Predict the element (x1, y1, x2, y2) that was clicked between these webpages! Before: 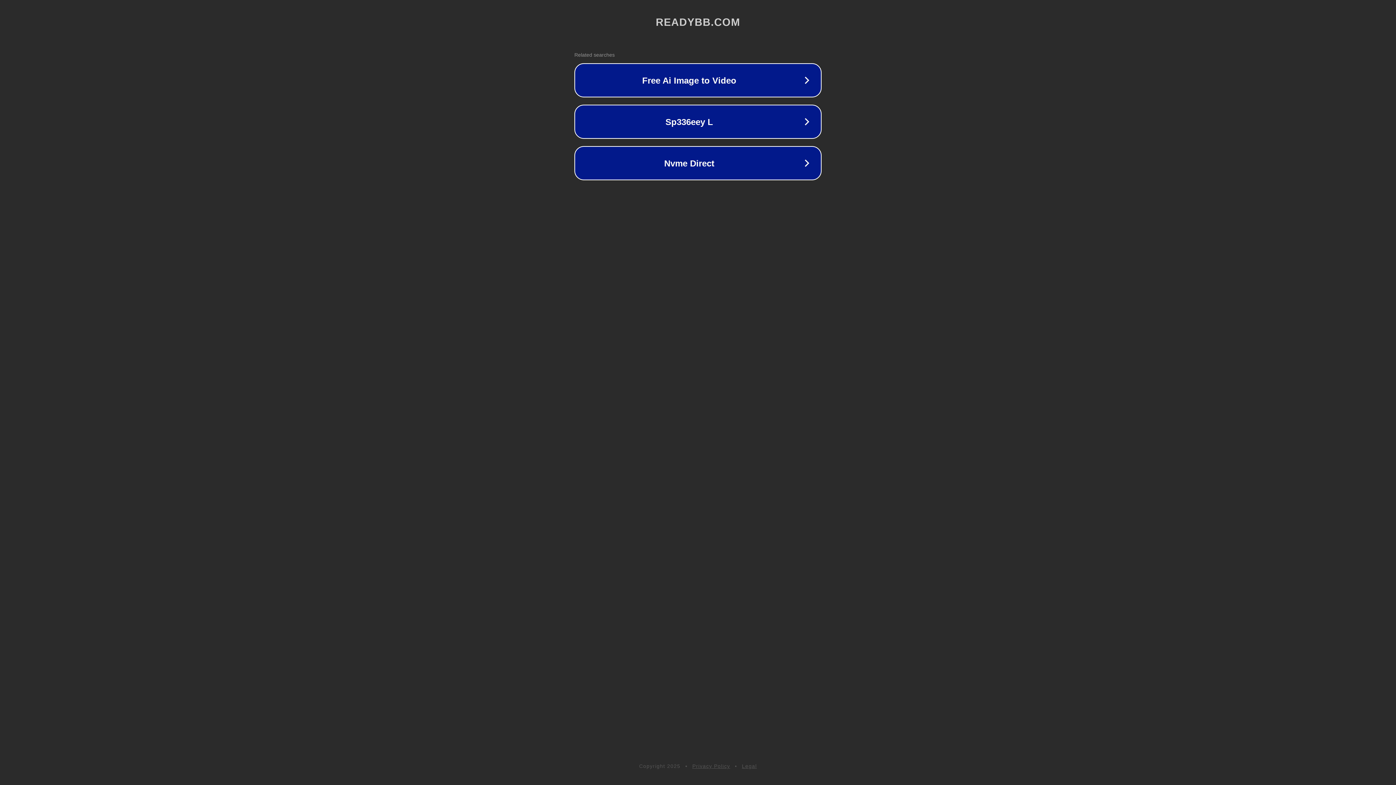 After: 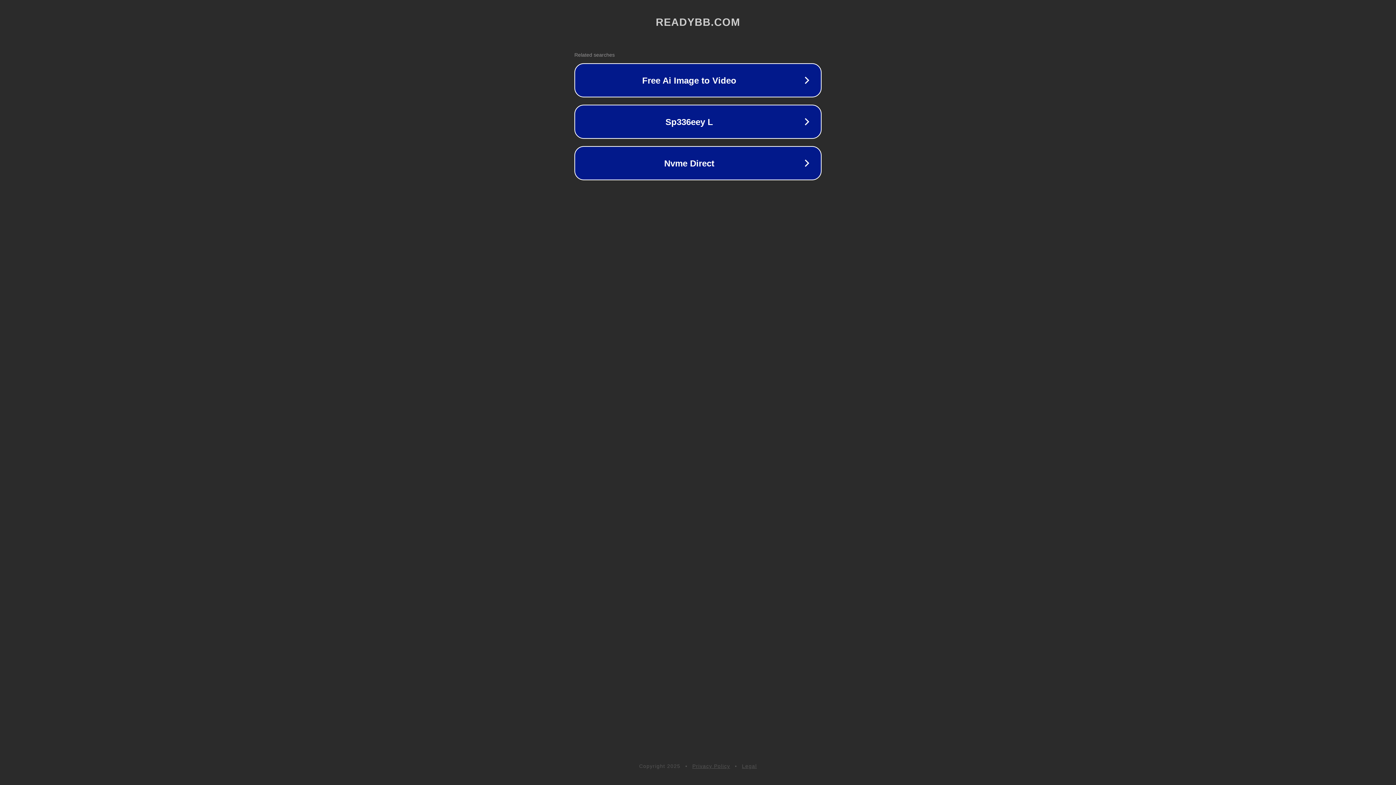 Action: bbox: (692, 763, 730, 769) label: Privacy Policy